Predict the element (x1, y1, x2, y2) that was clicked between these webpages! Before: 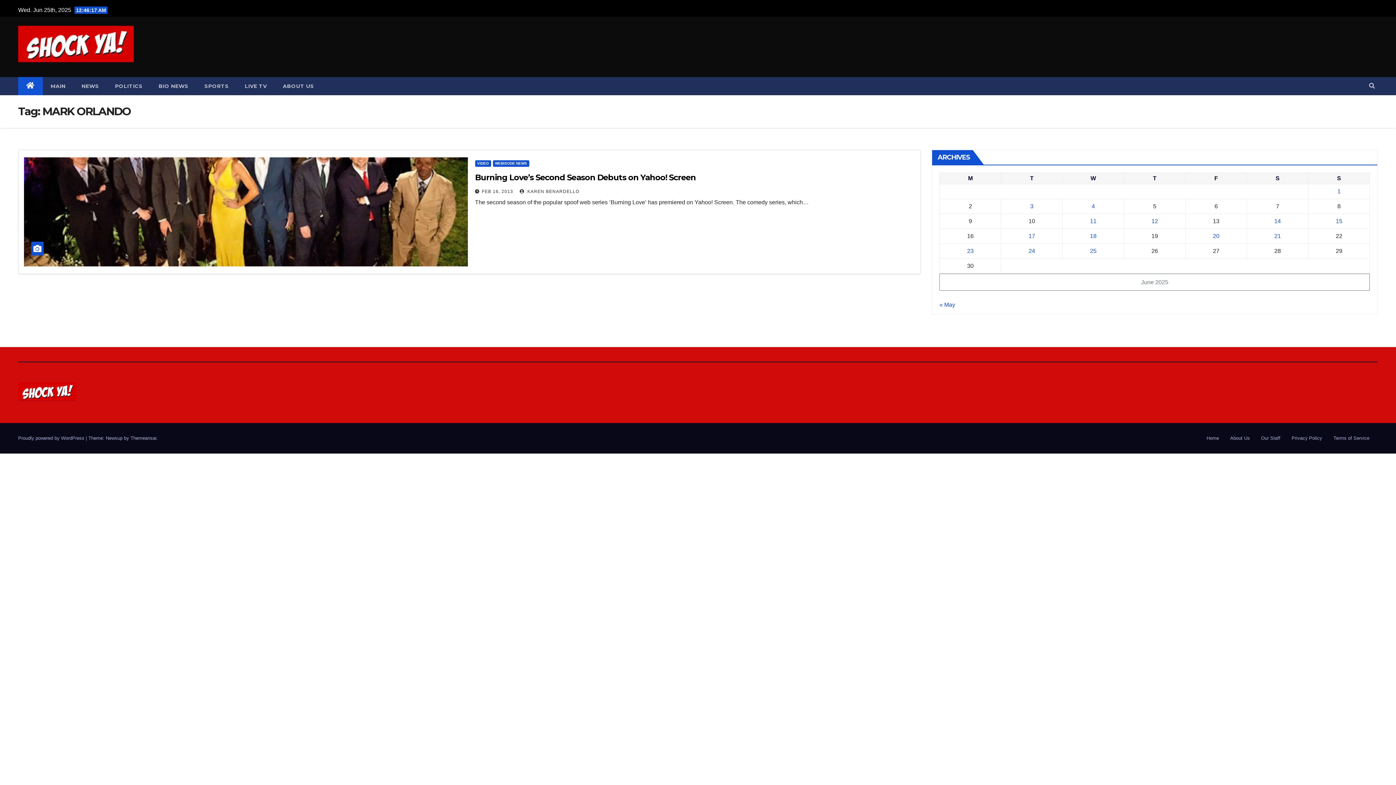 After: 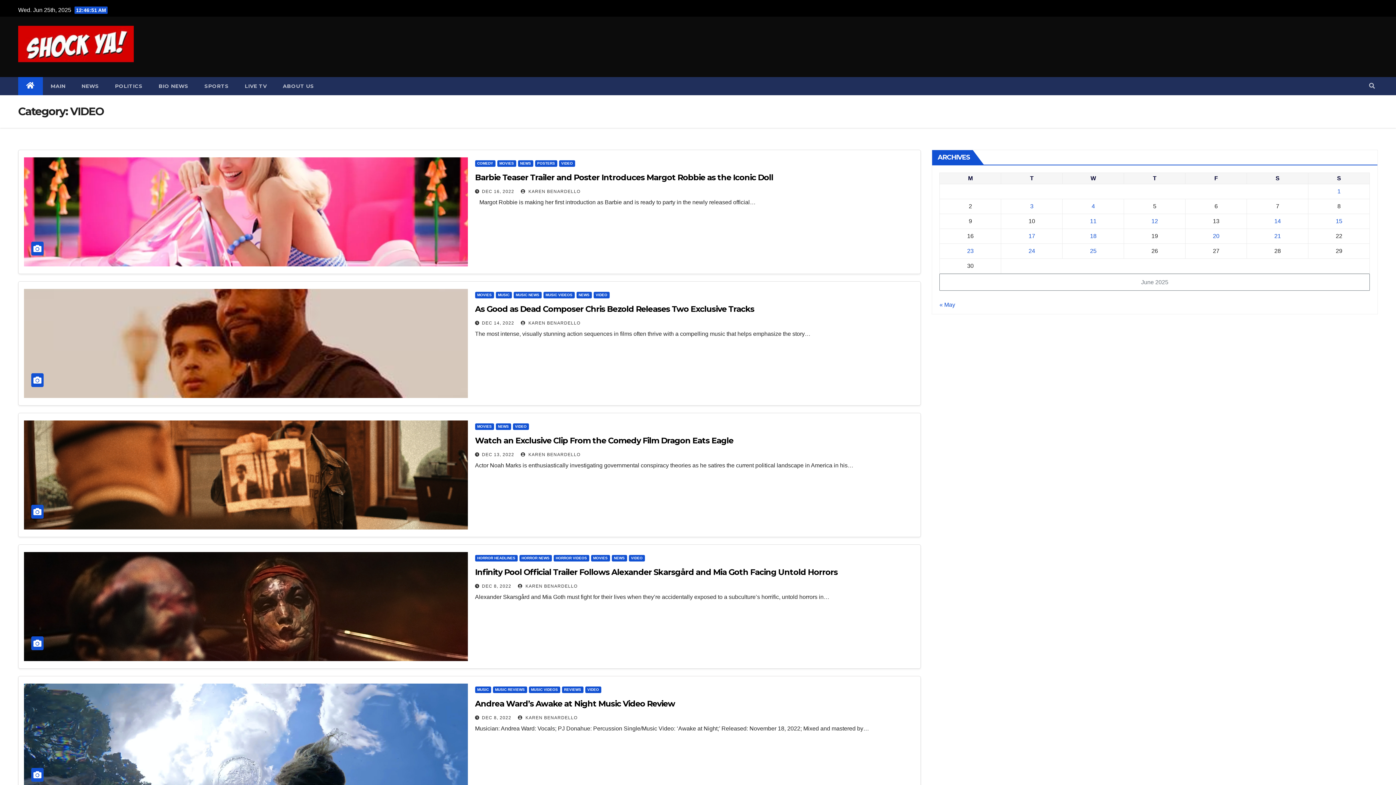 Action: label: VIDEO bbox: (475, 160, 491, 166)